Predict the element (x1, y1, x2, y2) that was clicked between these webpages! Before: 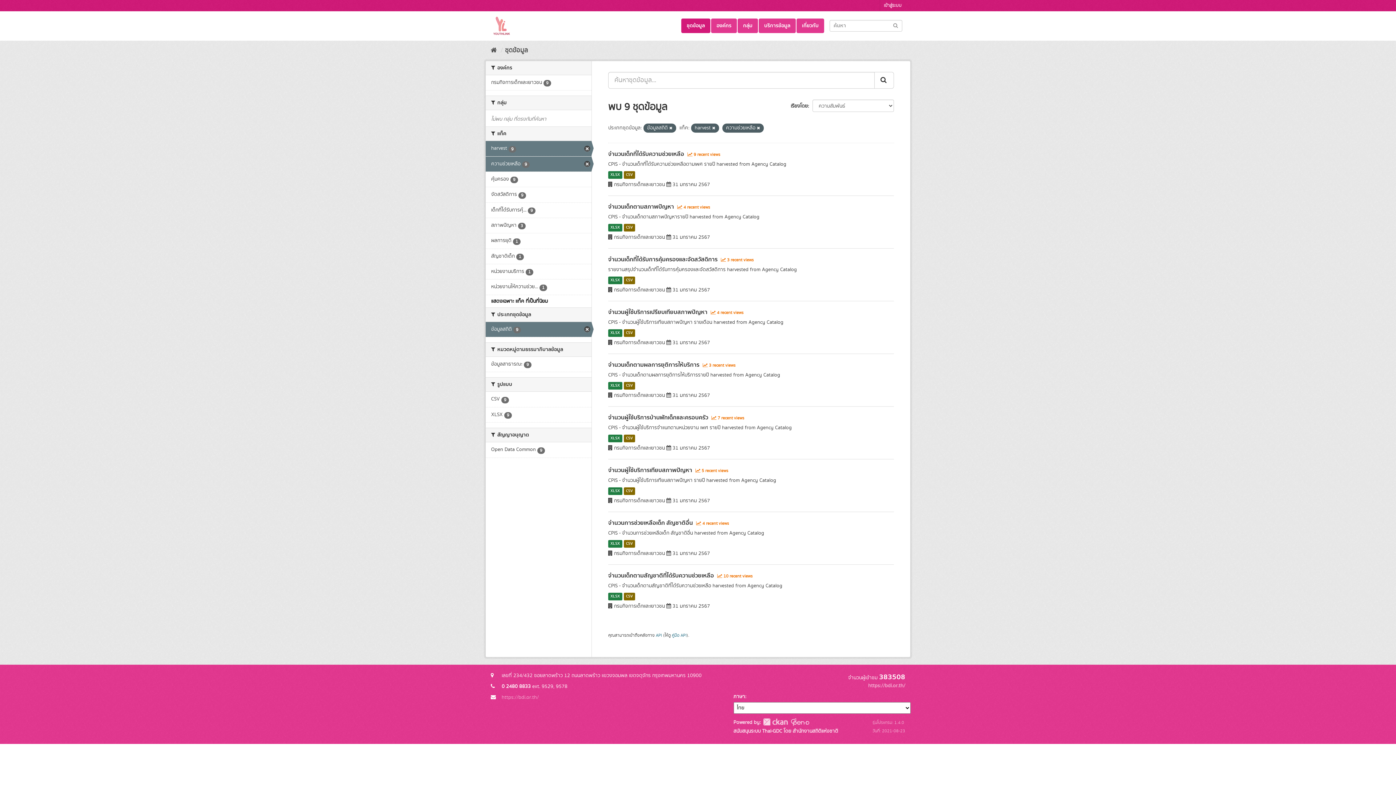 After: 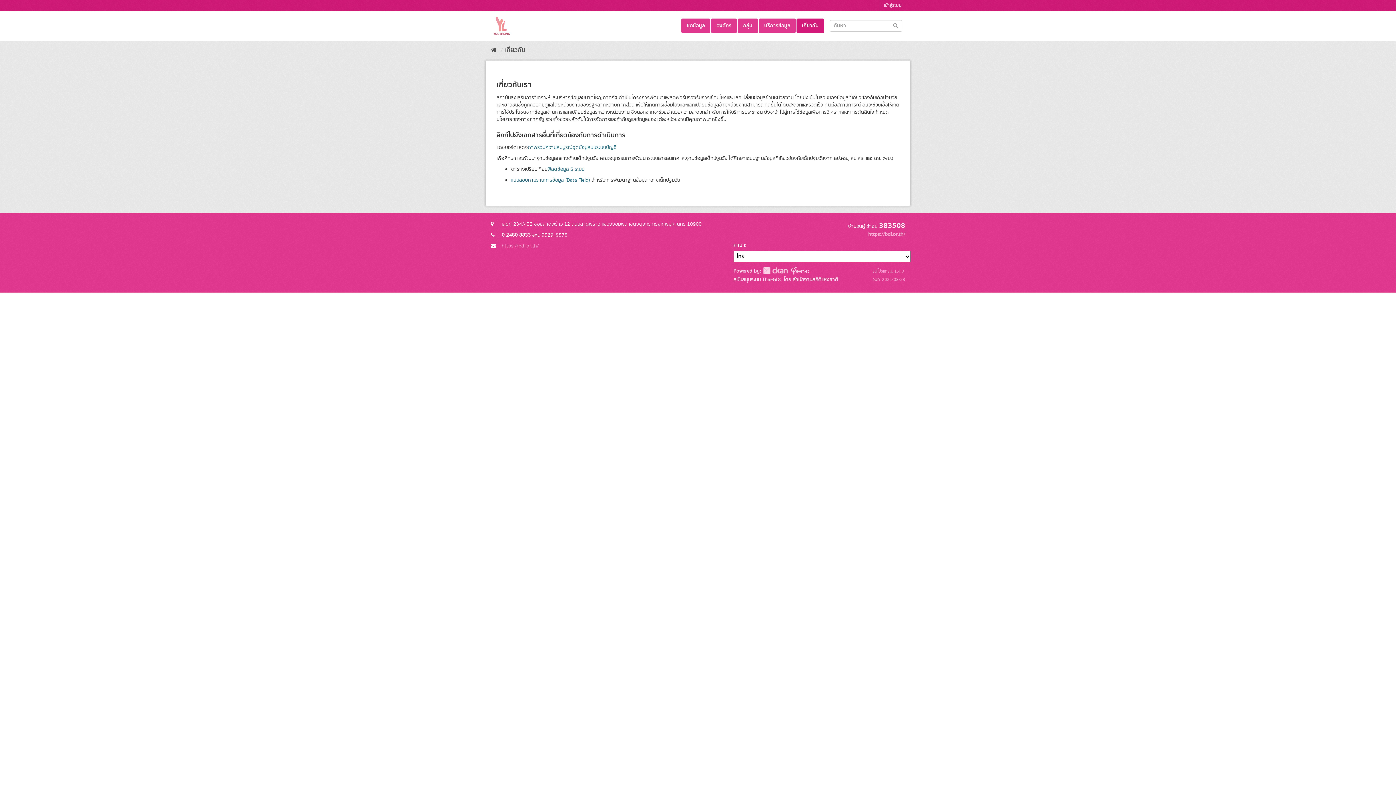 Action: bbox: (796, 18, 824, 33) label: เกี่ยวกับ